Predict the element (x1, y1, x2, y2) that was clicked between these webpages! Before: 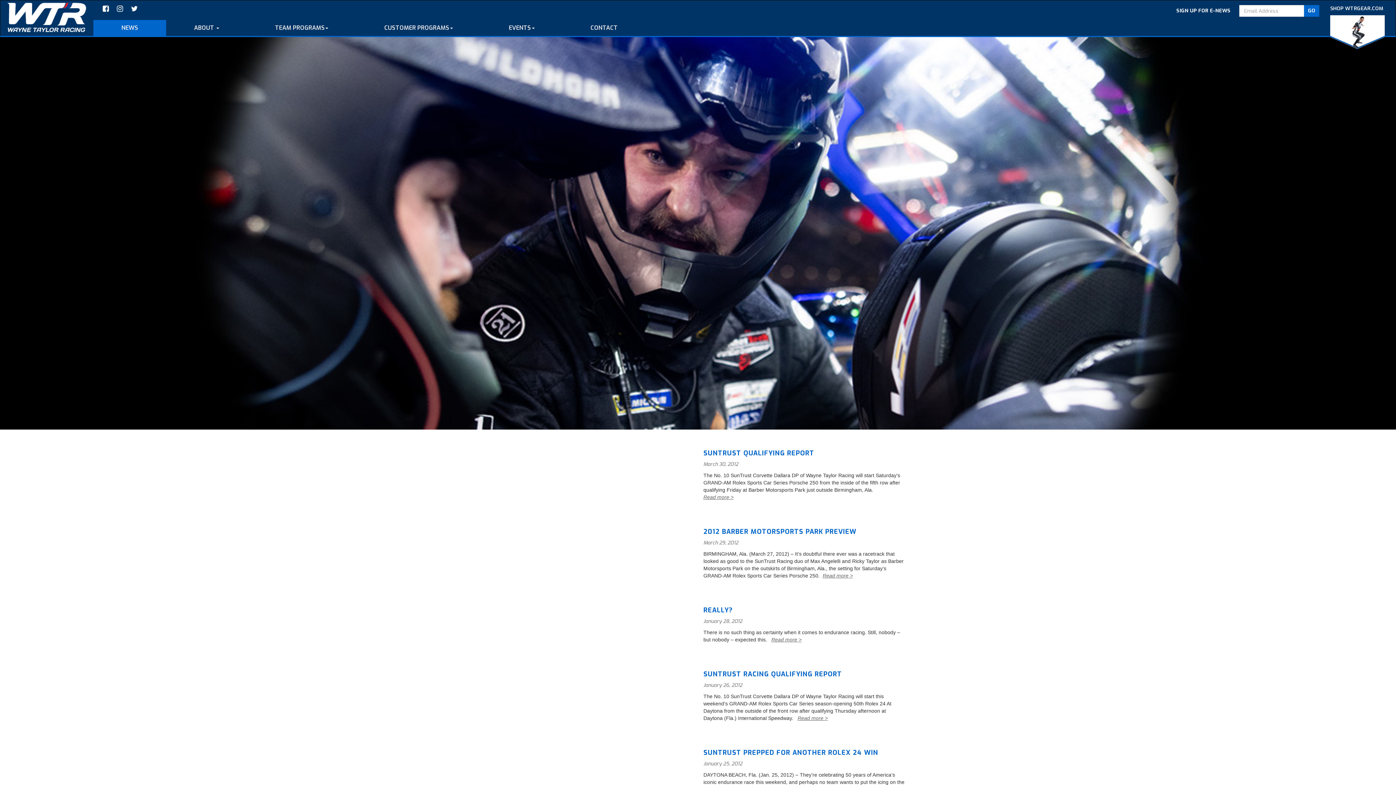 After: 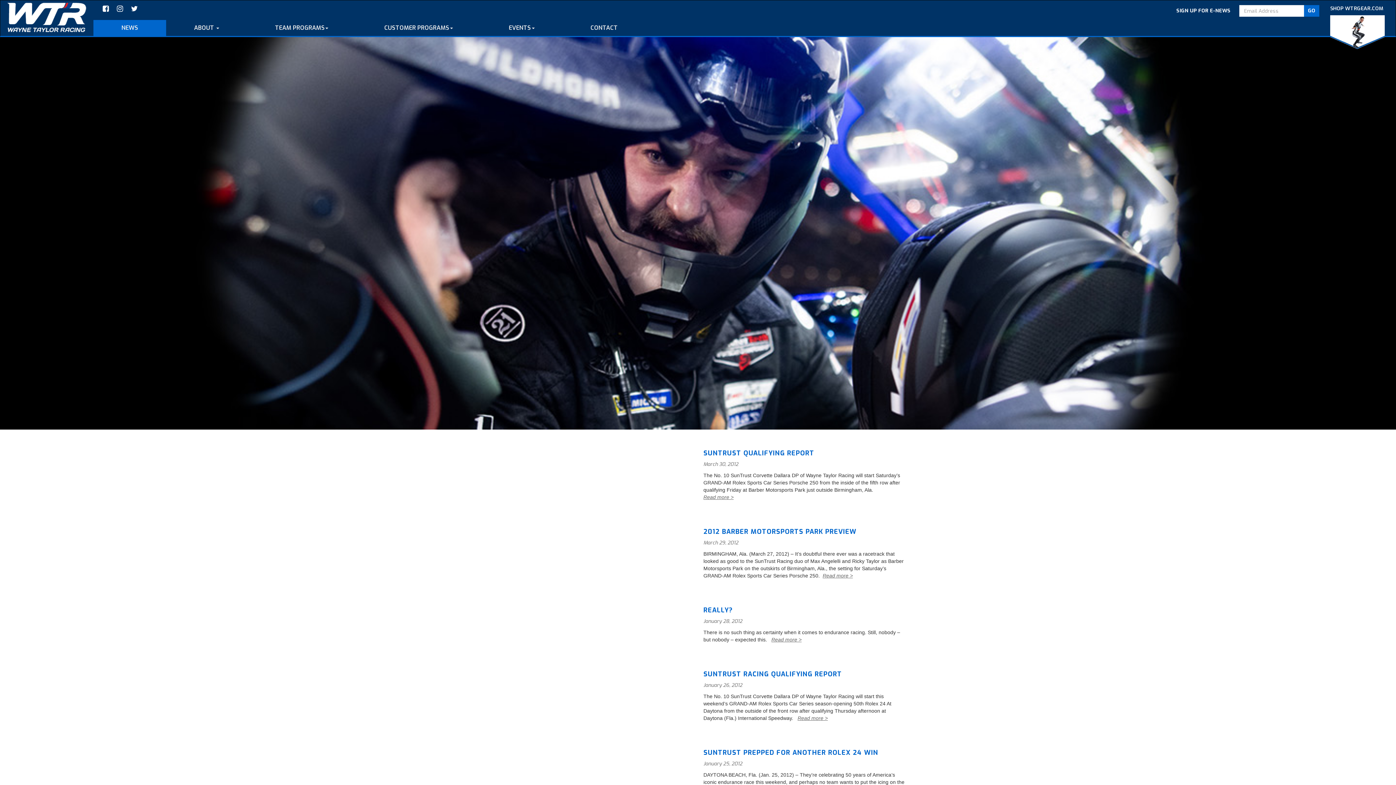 Action: bbox: (116, 6, 129, 13)